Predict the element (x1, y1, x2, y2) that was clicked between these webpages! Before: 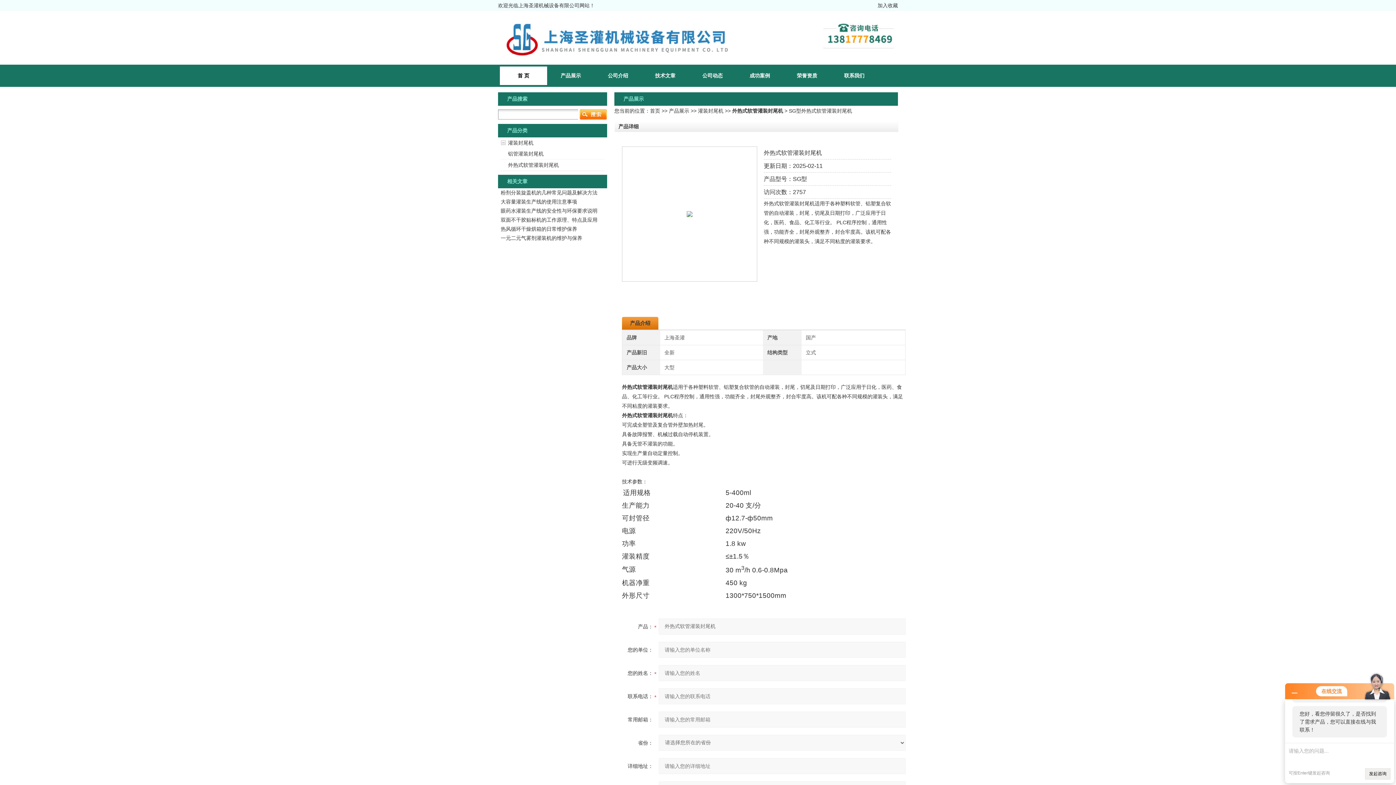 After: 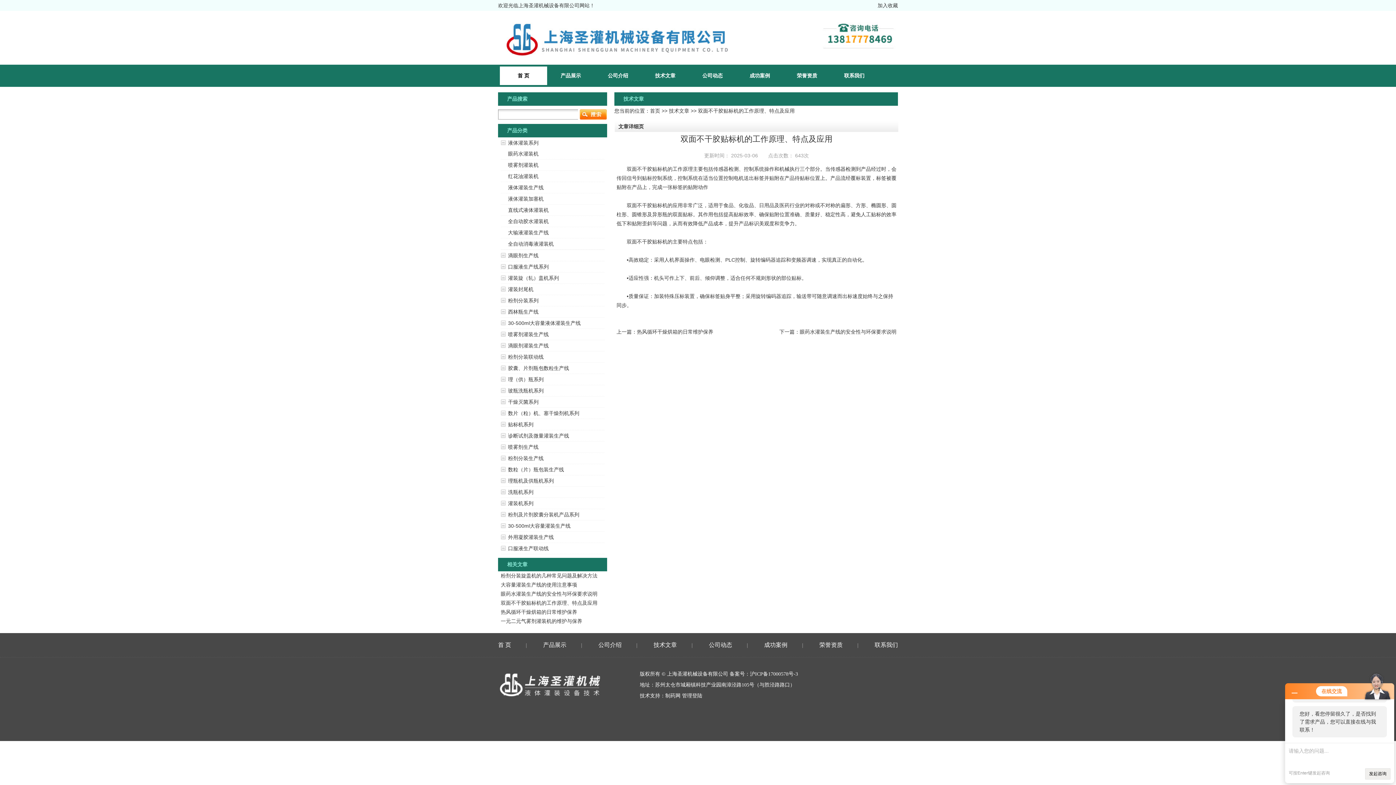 Action: label: 双面不干胶贴标机的工作原理、特点及应用 bbox: (500, 217, 597, 222)